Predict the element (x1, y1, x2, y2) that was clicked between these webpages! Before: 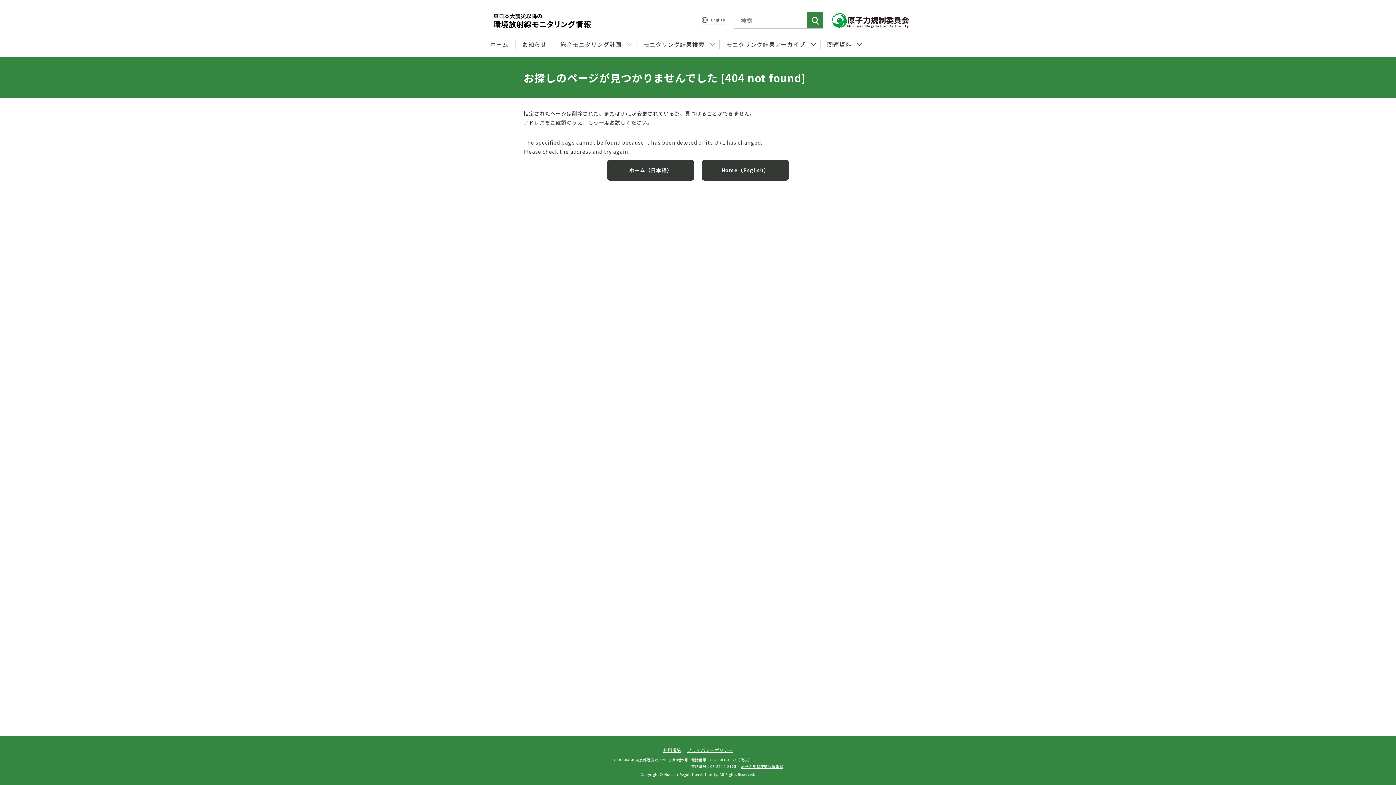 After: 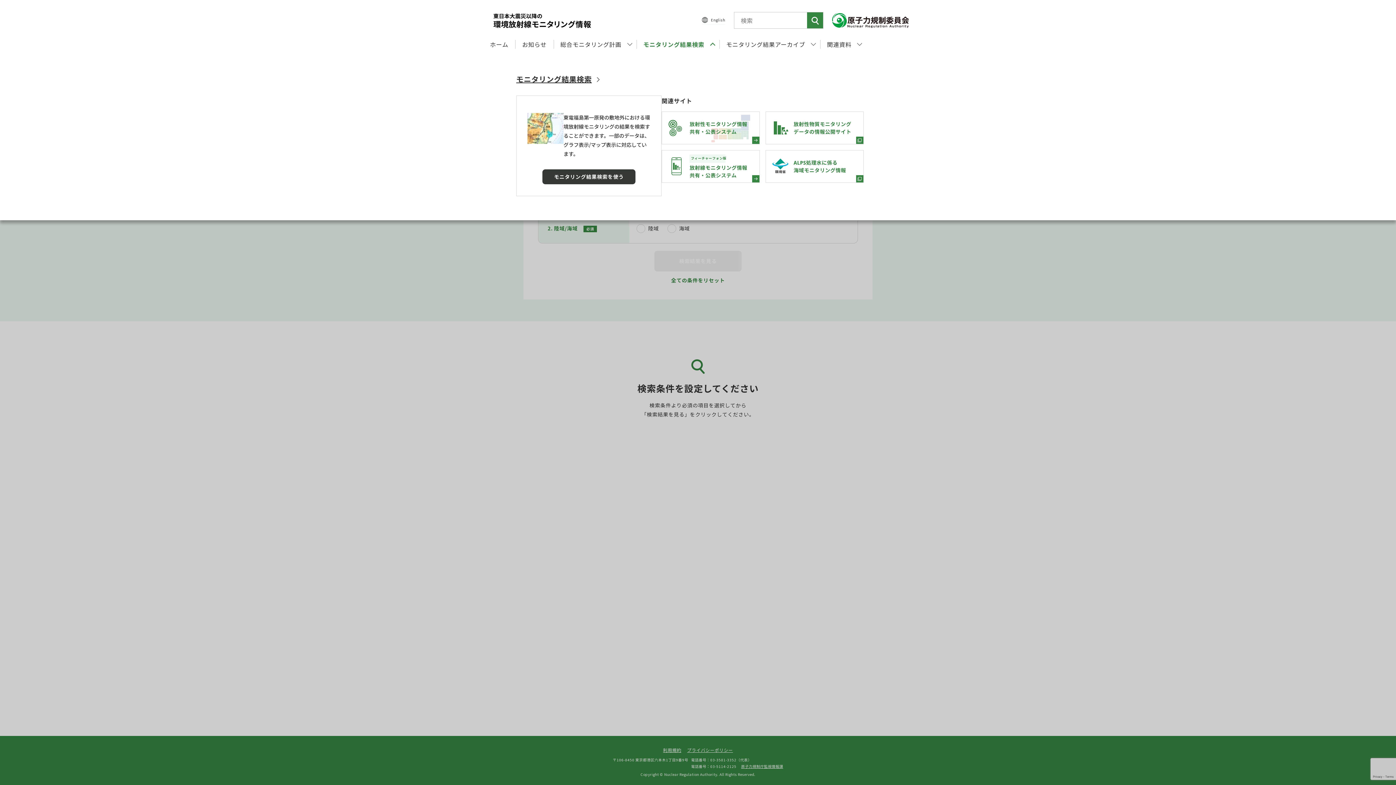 Action: bbox: (640, 39, 715, 49) label: モニタリング結果検索